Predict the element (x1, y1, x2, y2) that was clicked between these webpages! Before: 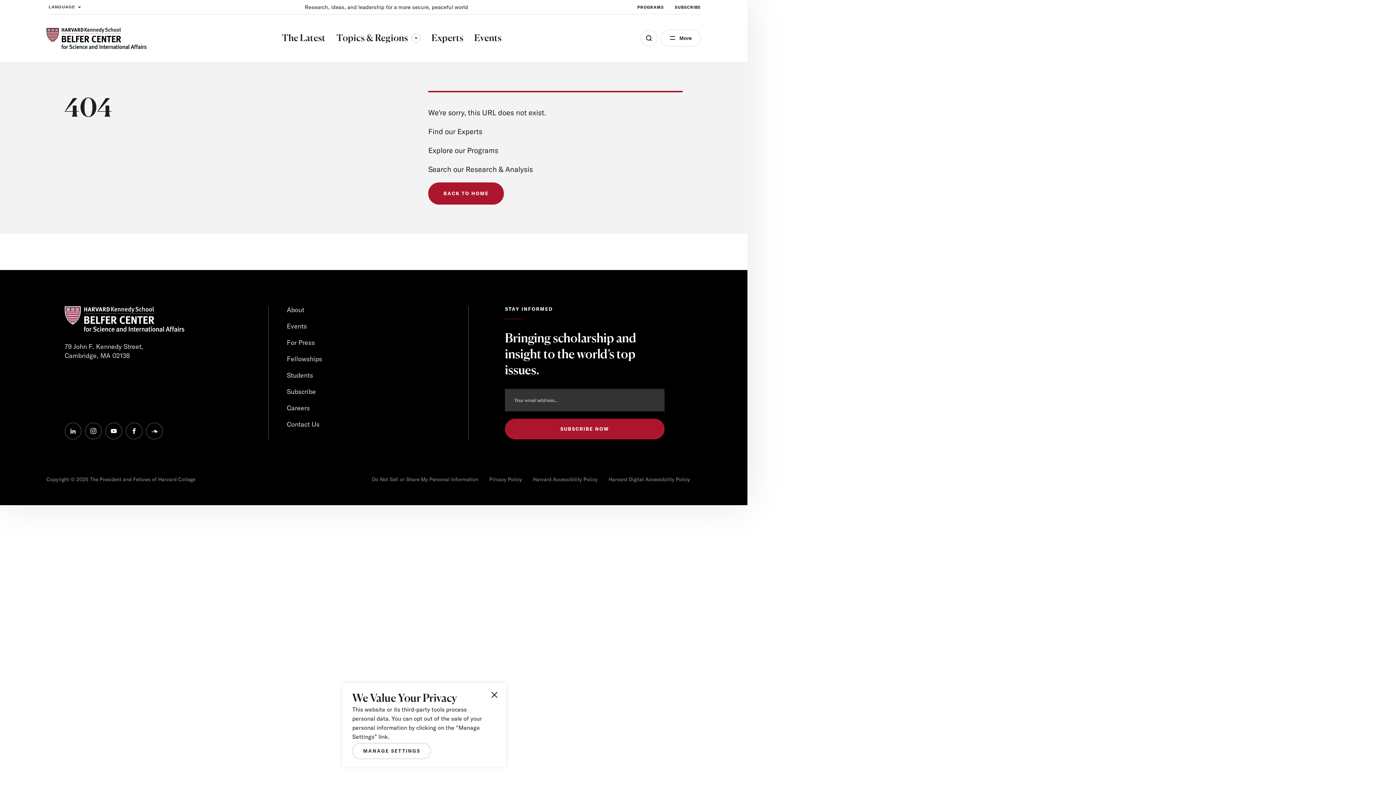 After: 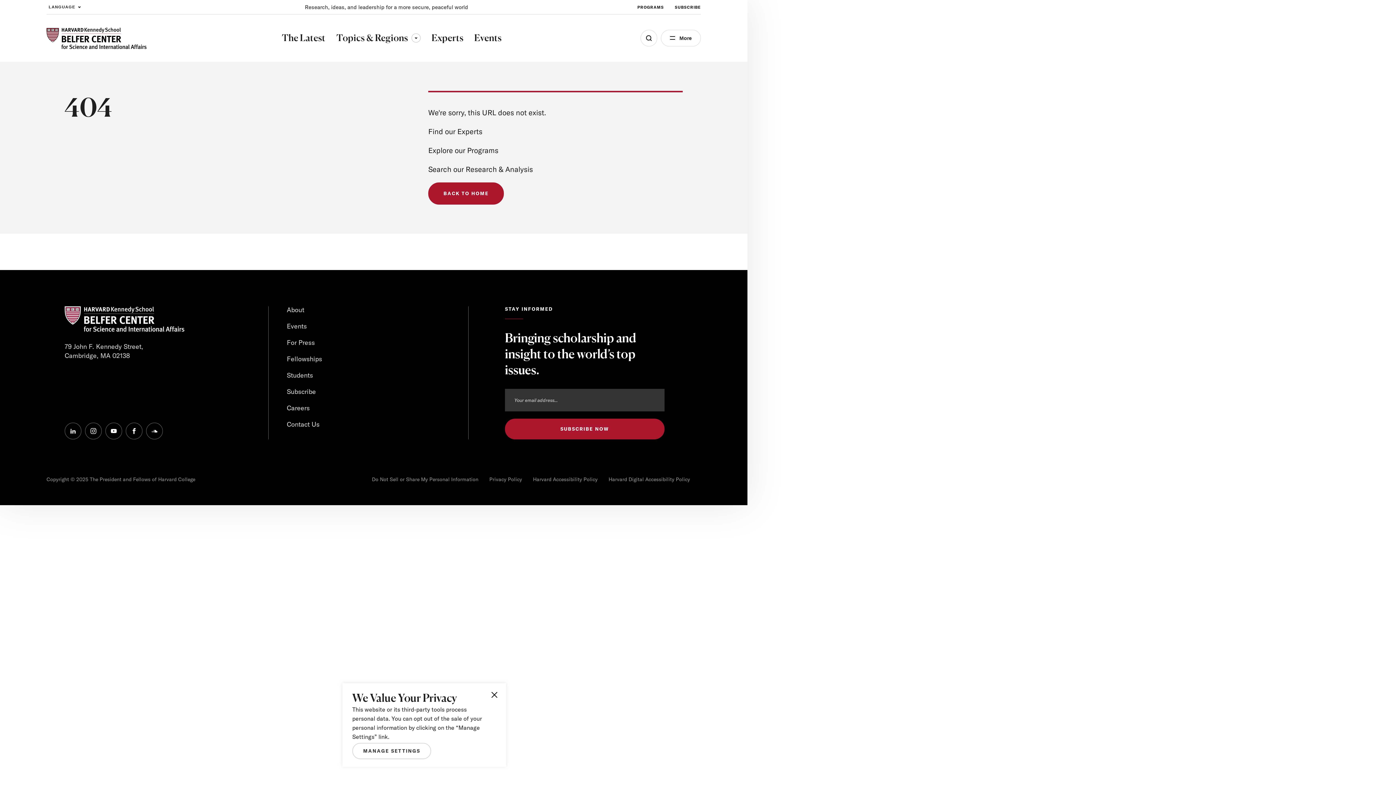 Action: label: instagram bbox: (85, 422, 101, 439)